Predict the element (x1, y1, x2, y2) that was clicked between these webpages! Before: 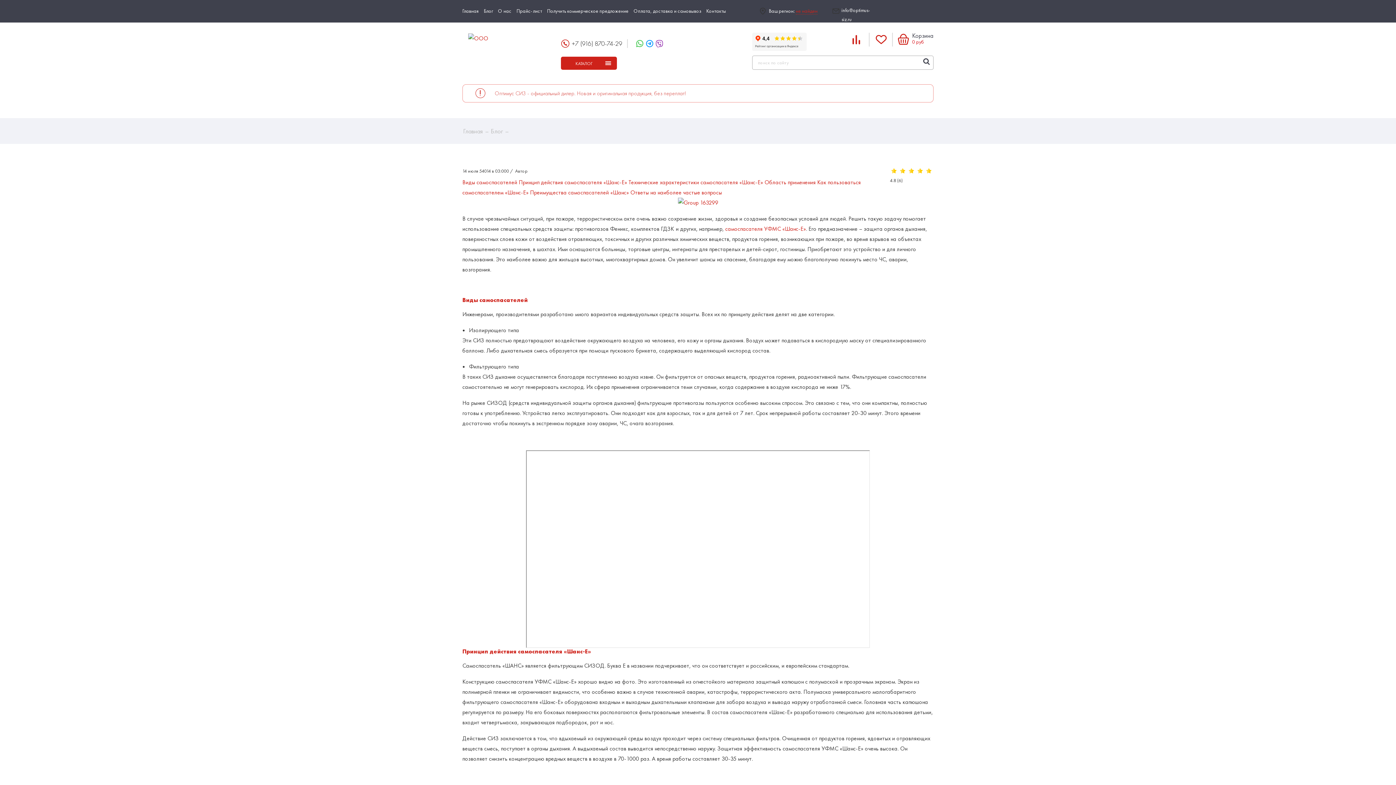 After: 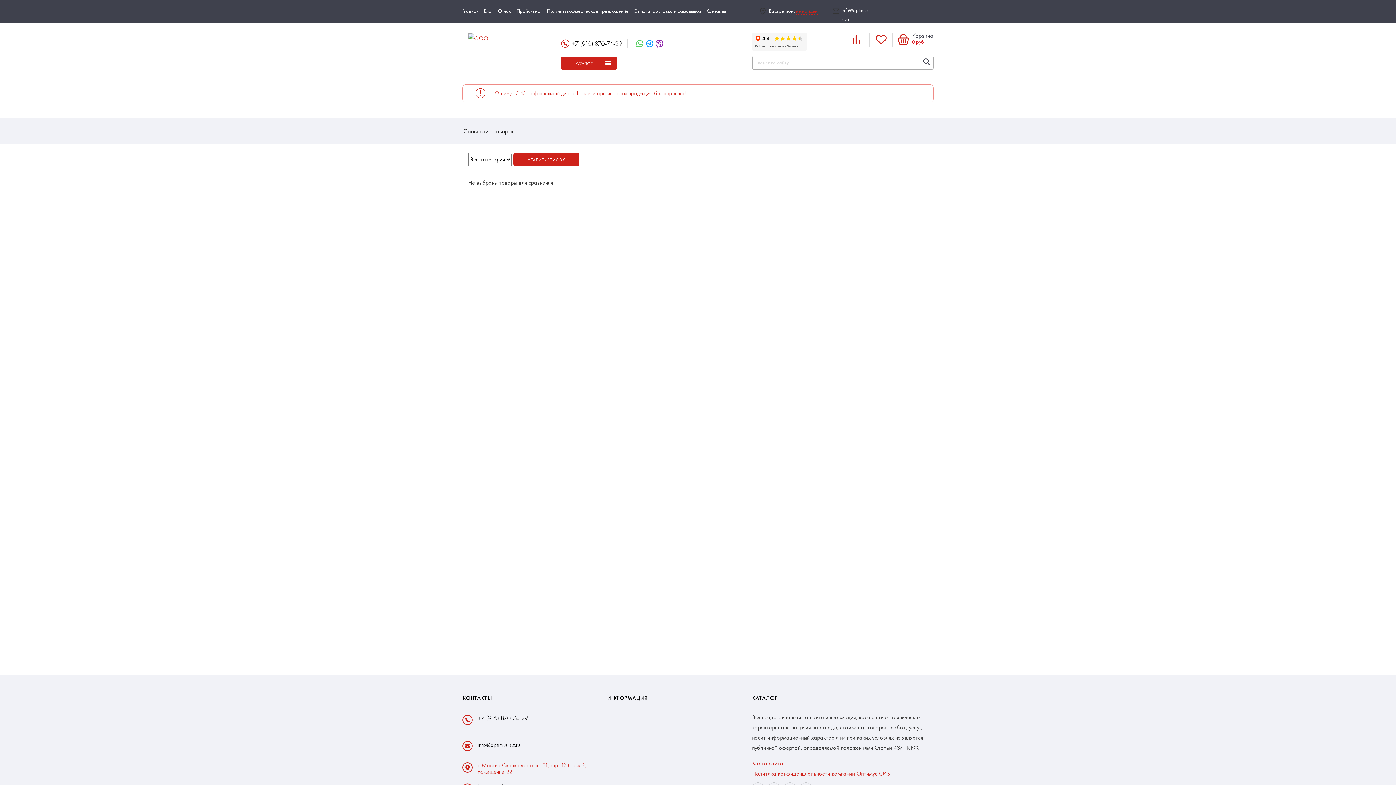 Action: bbox: (851, 32, 865, 46)